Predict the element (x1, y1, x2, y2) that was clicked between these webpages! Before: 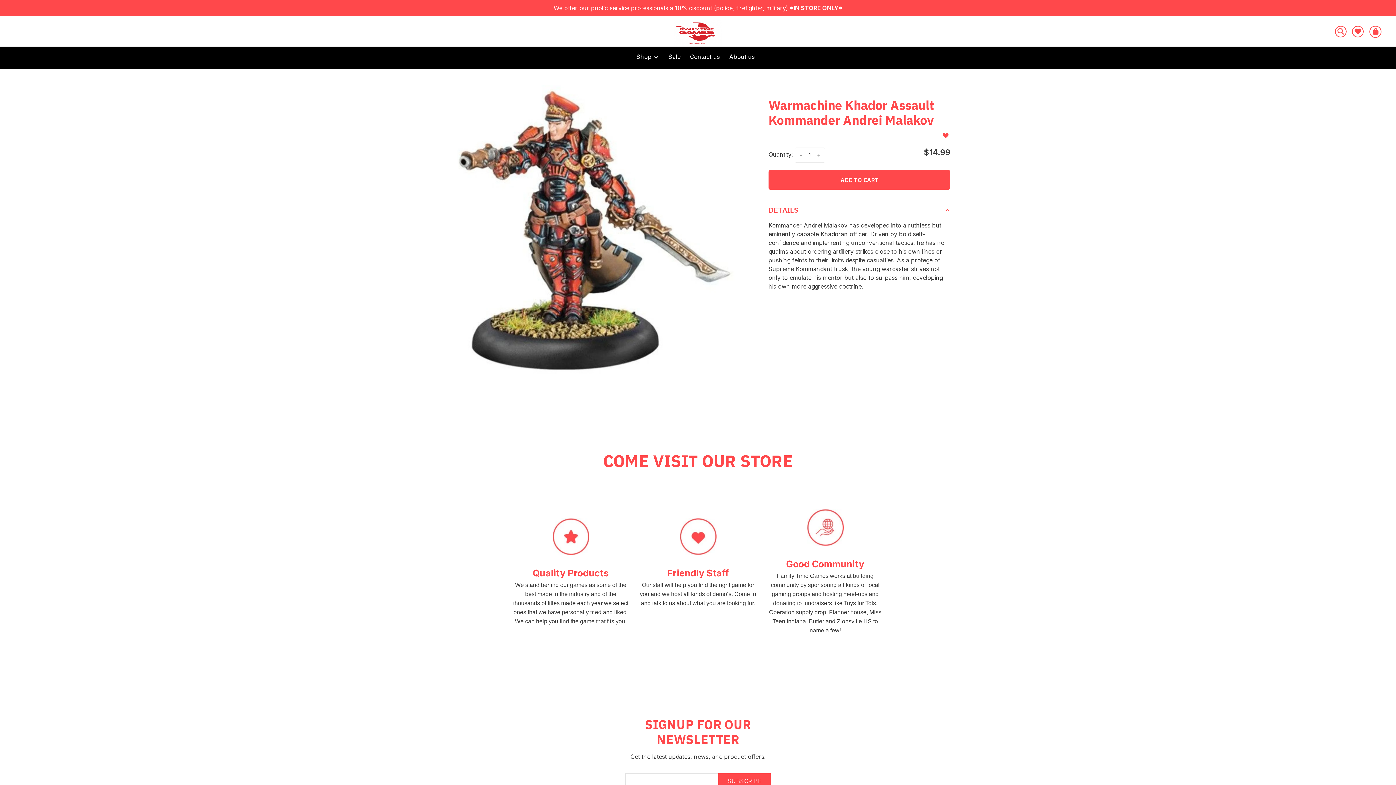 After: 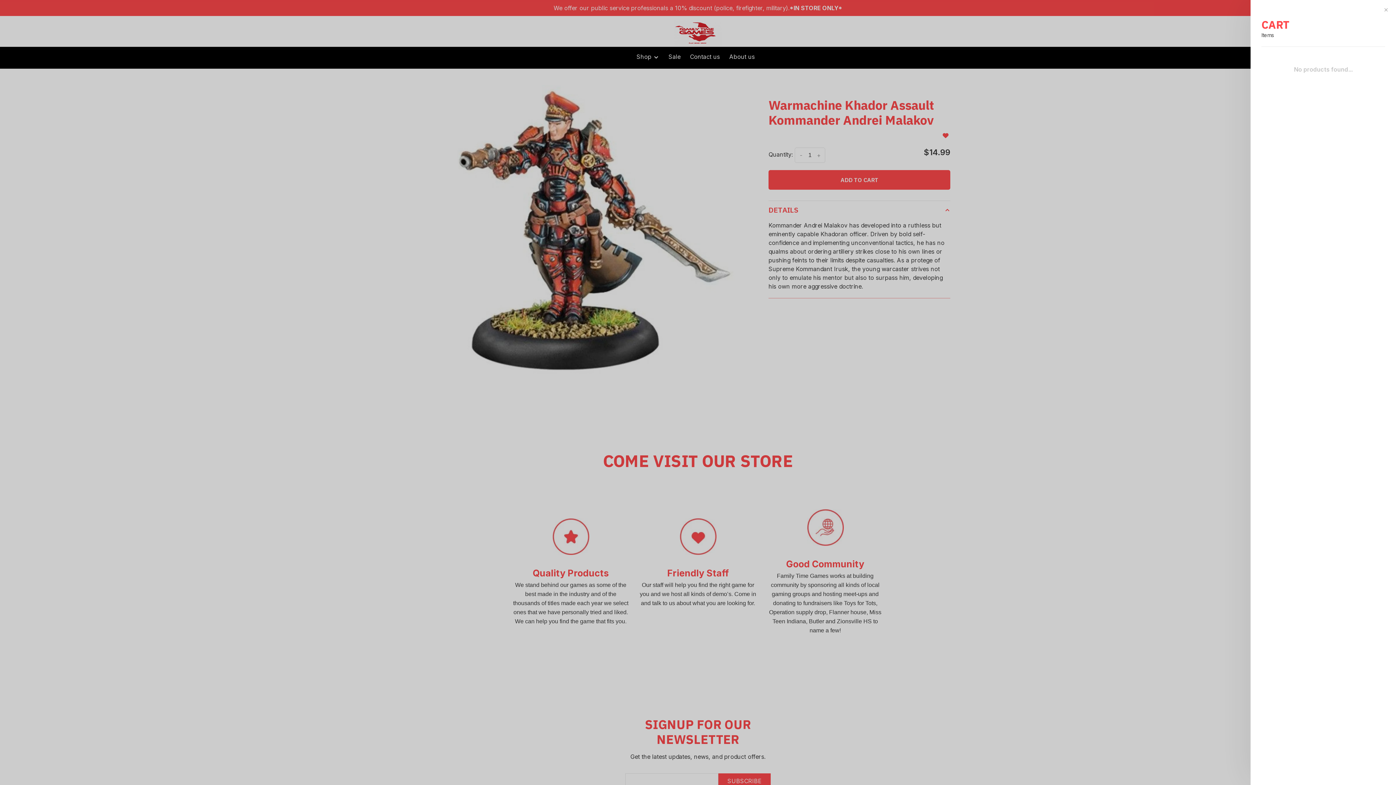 Action: bbox: (1369, 28, 1381, 34)